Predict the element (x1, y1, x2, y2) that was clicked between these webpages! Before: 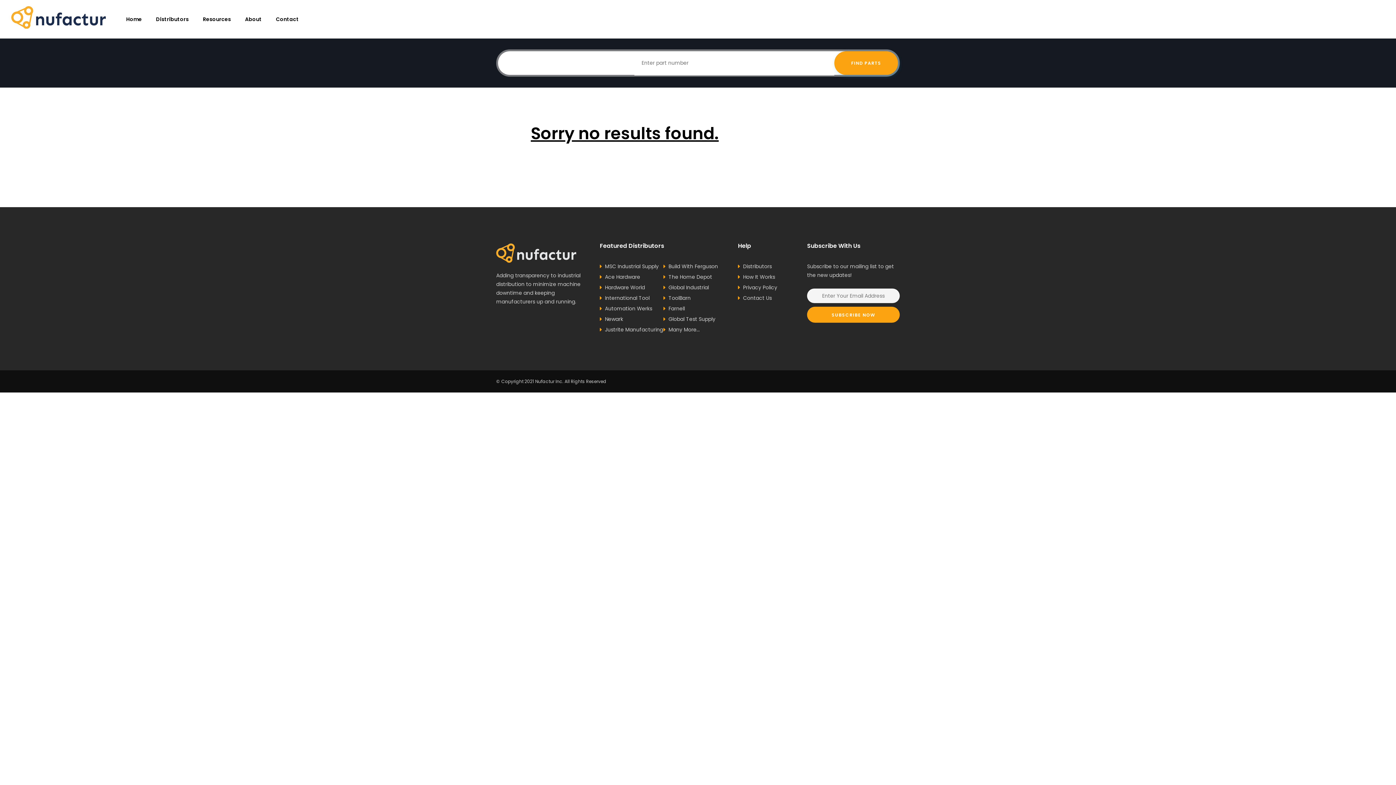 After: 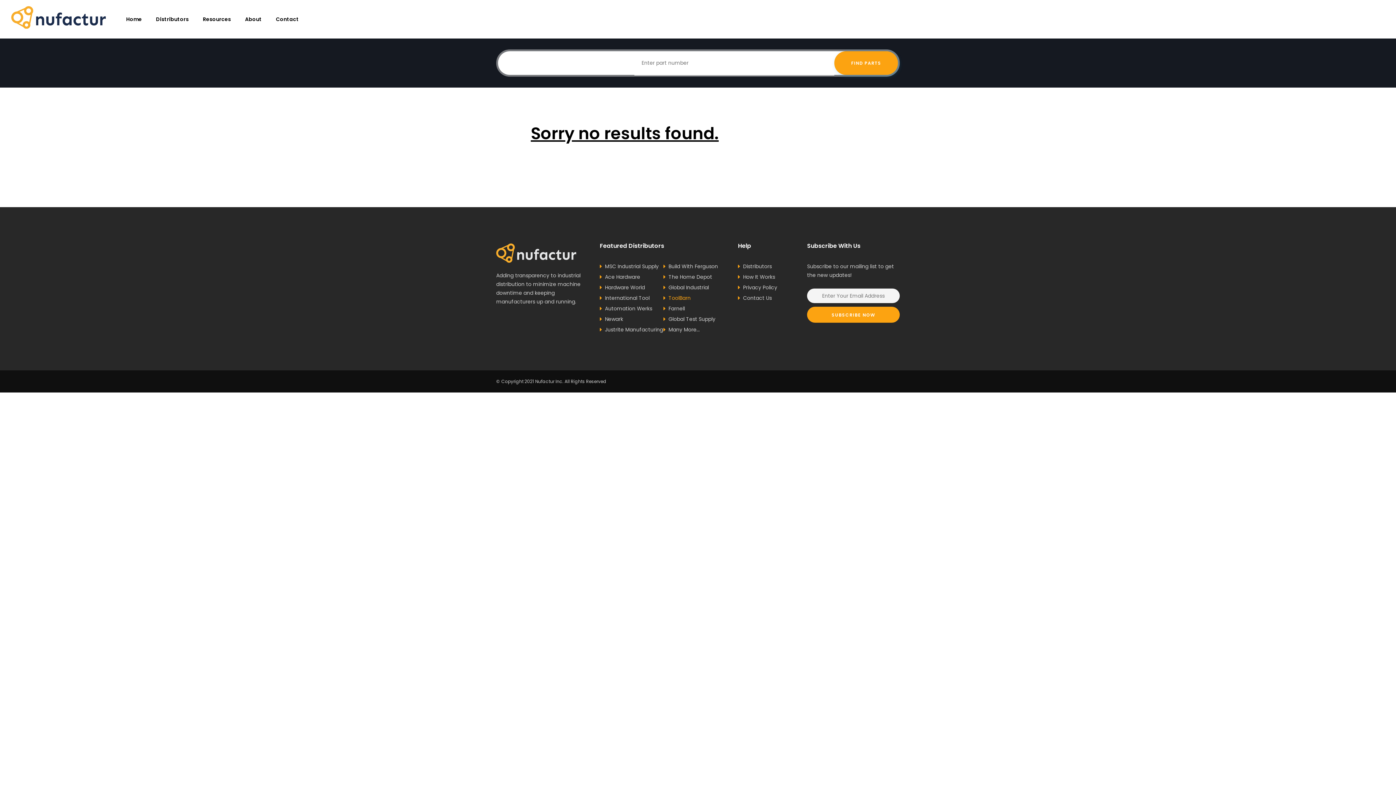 Action: bbox: (663, 293, 727, 302) label: ToolBarn